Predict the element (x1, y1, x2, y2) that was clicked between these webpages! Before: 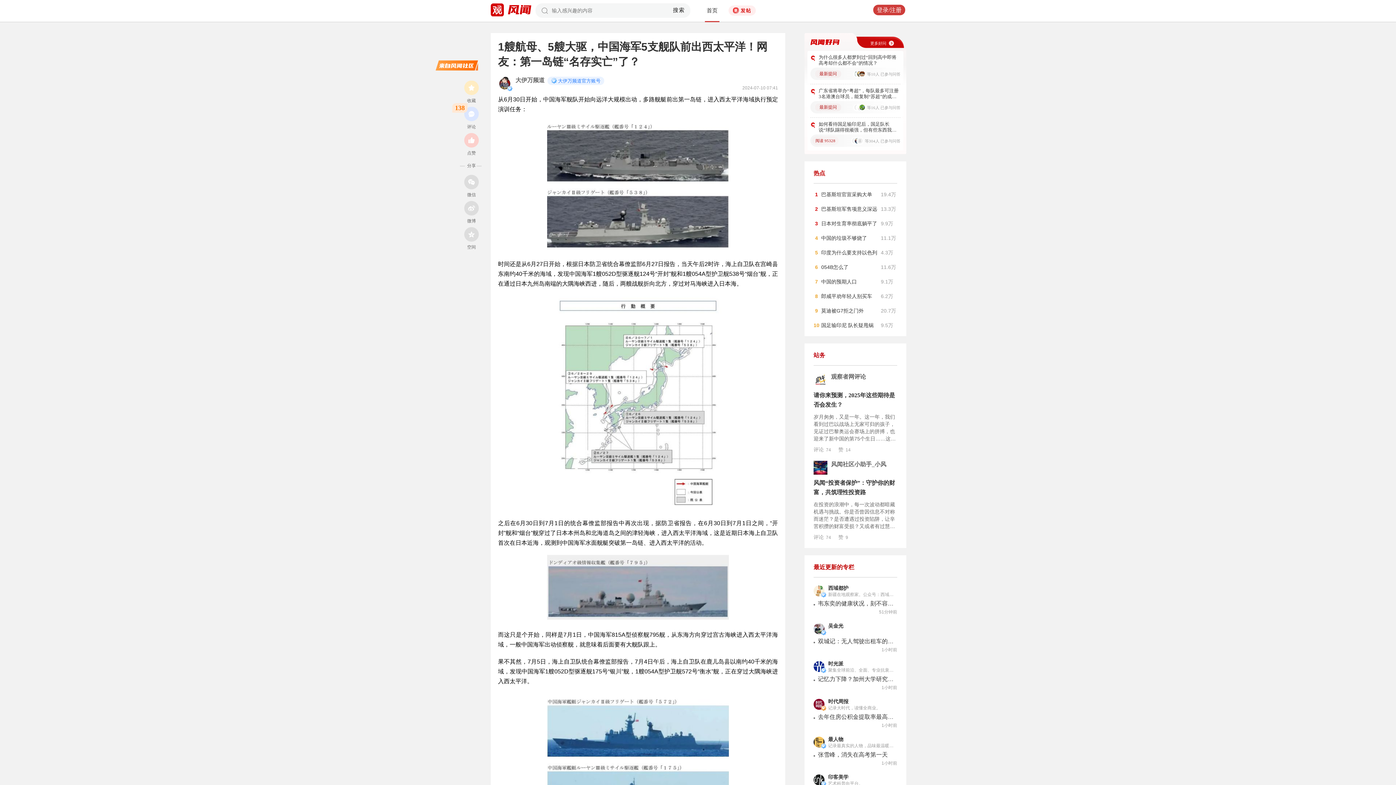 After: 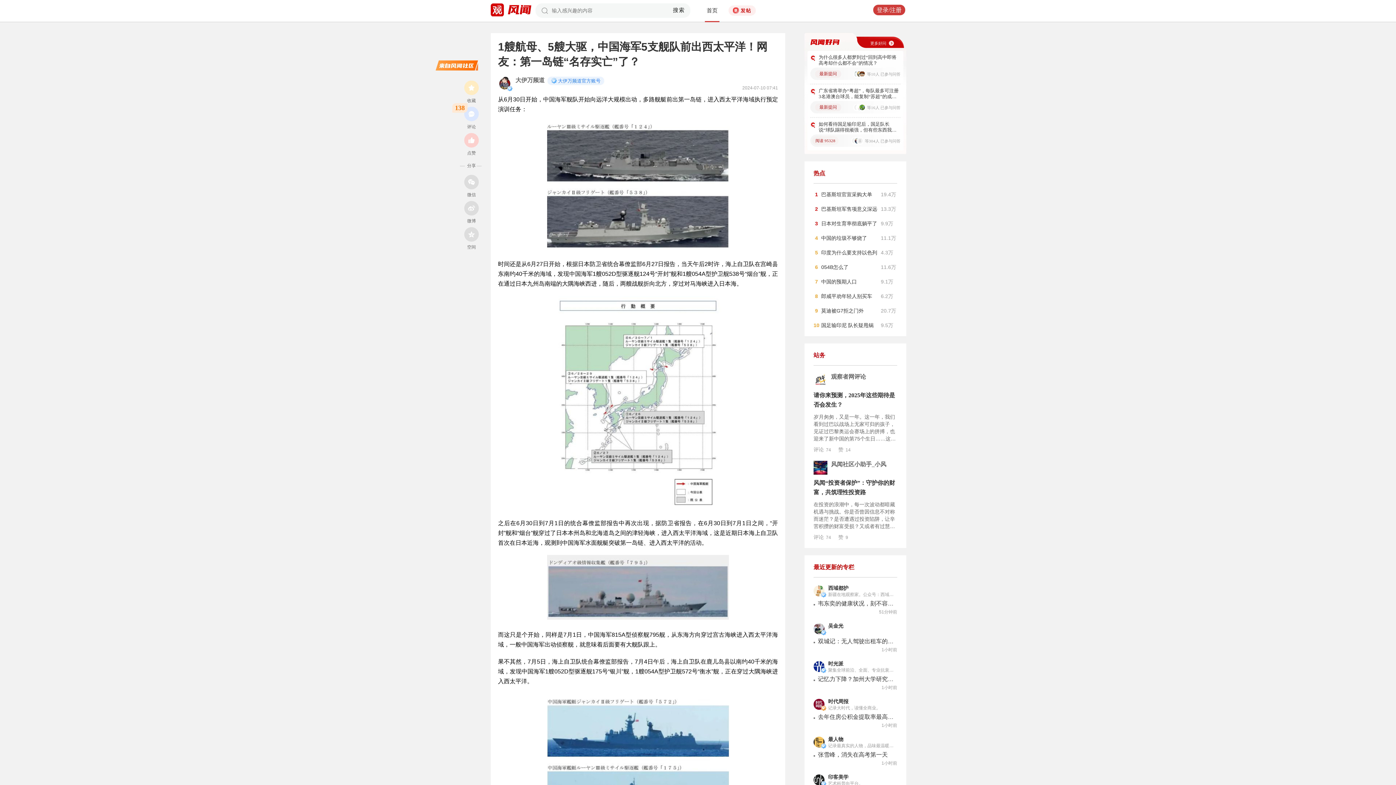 Action: bbox: (490, 5, 504, 18)